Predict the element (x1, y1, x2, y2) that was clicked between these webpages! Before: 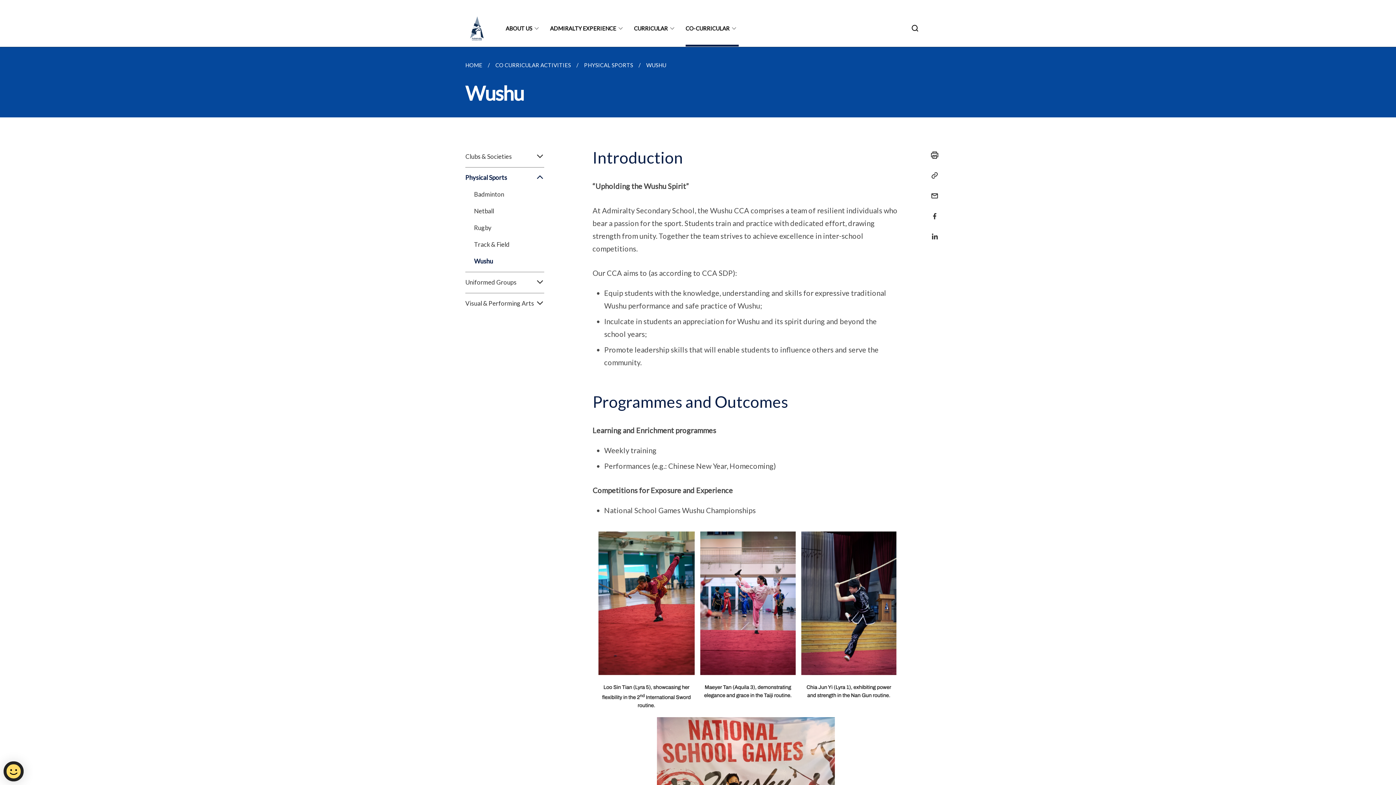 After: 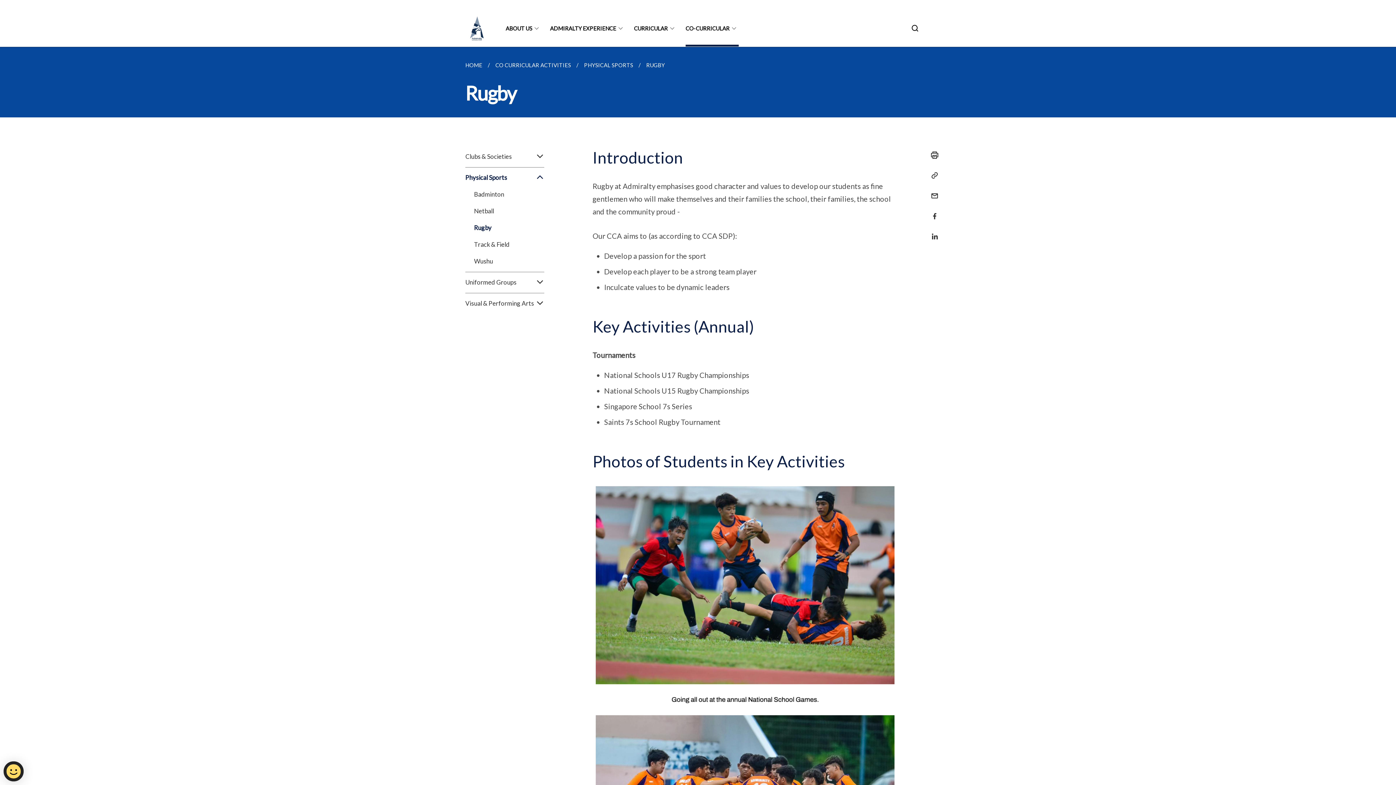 Action: label: Rugby bbox: (465, 221, 544, 238)